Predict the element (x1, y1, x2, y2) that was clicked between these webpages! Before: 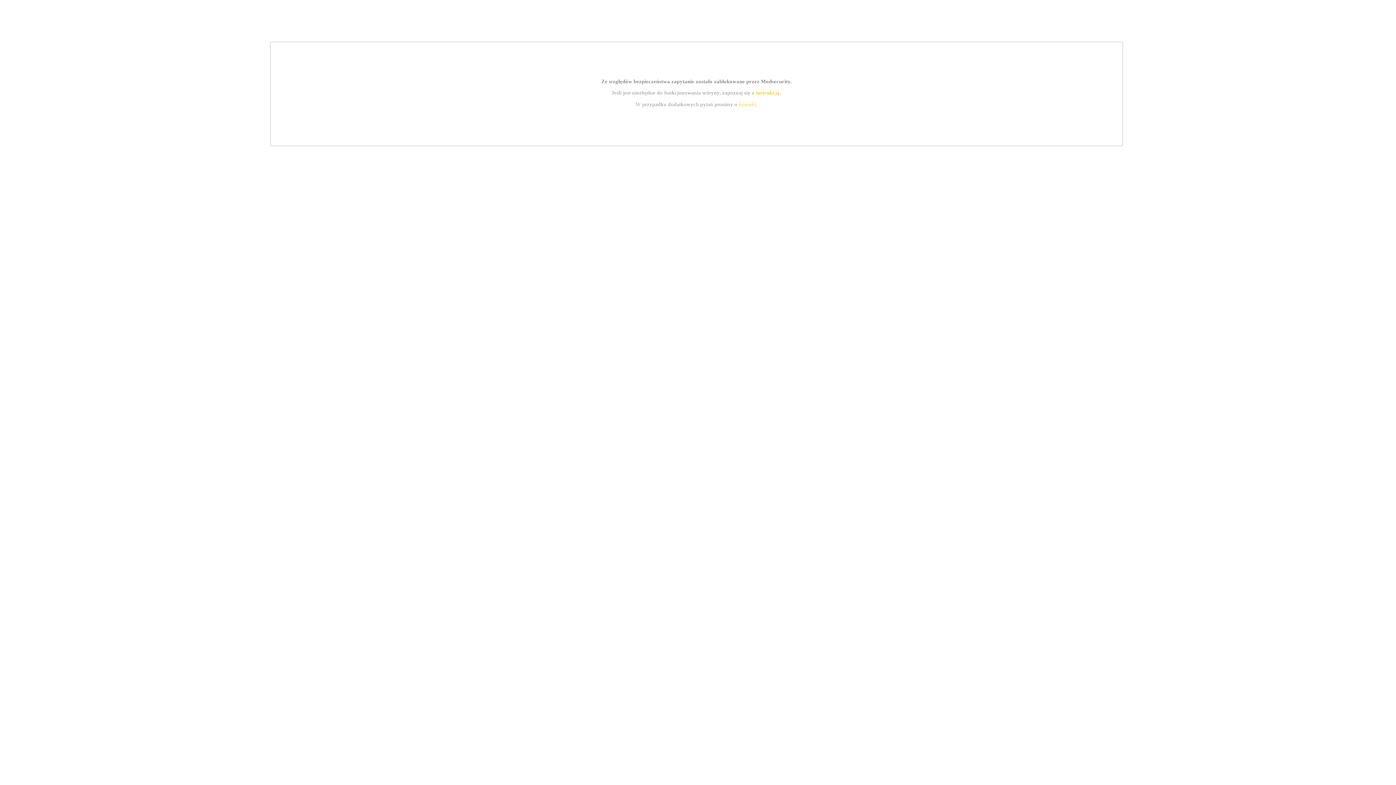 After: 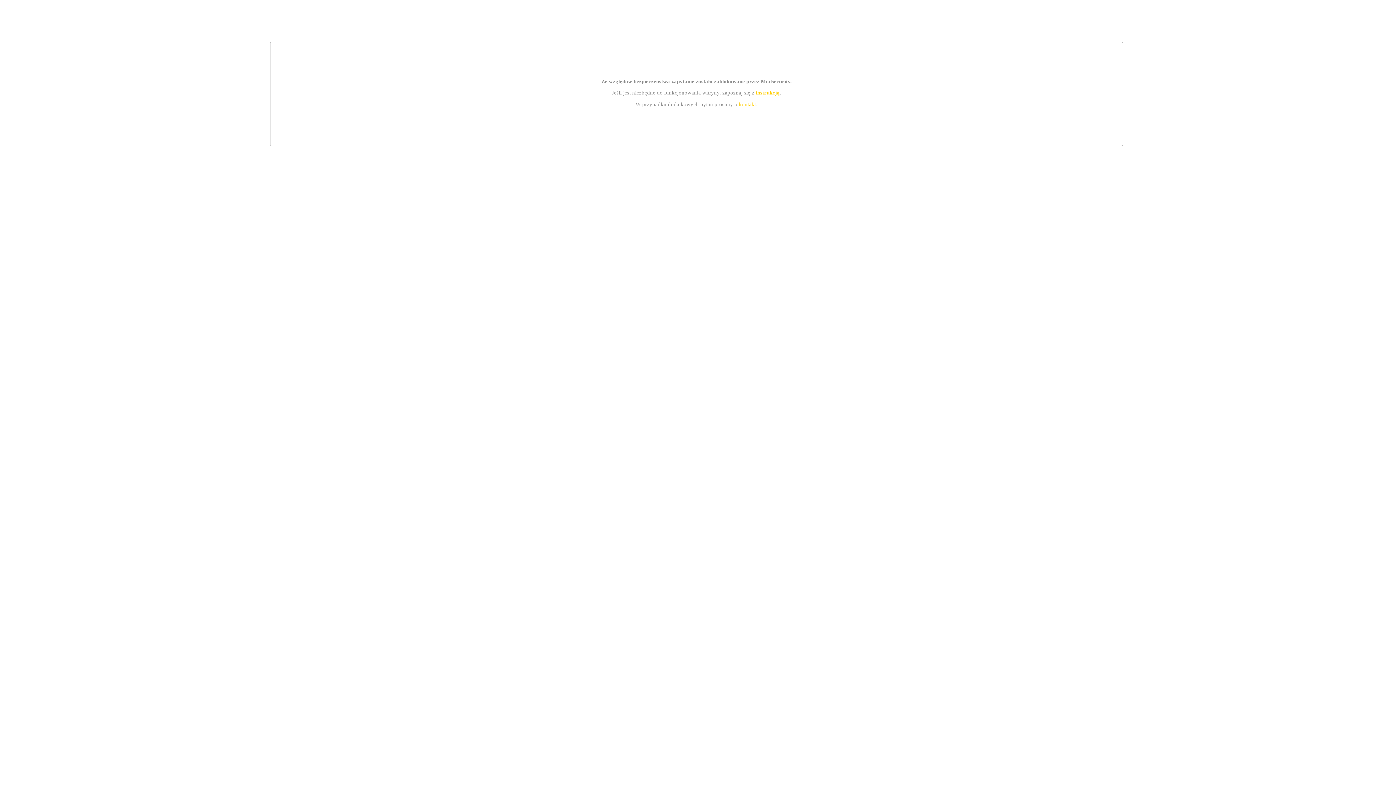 Action: label: kontakt bbox: (739, 101, 756, 107)